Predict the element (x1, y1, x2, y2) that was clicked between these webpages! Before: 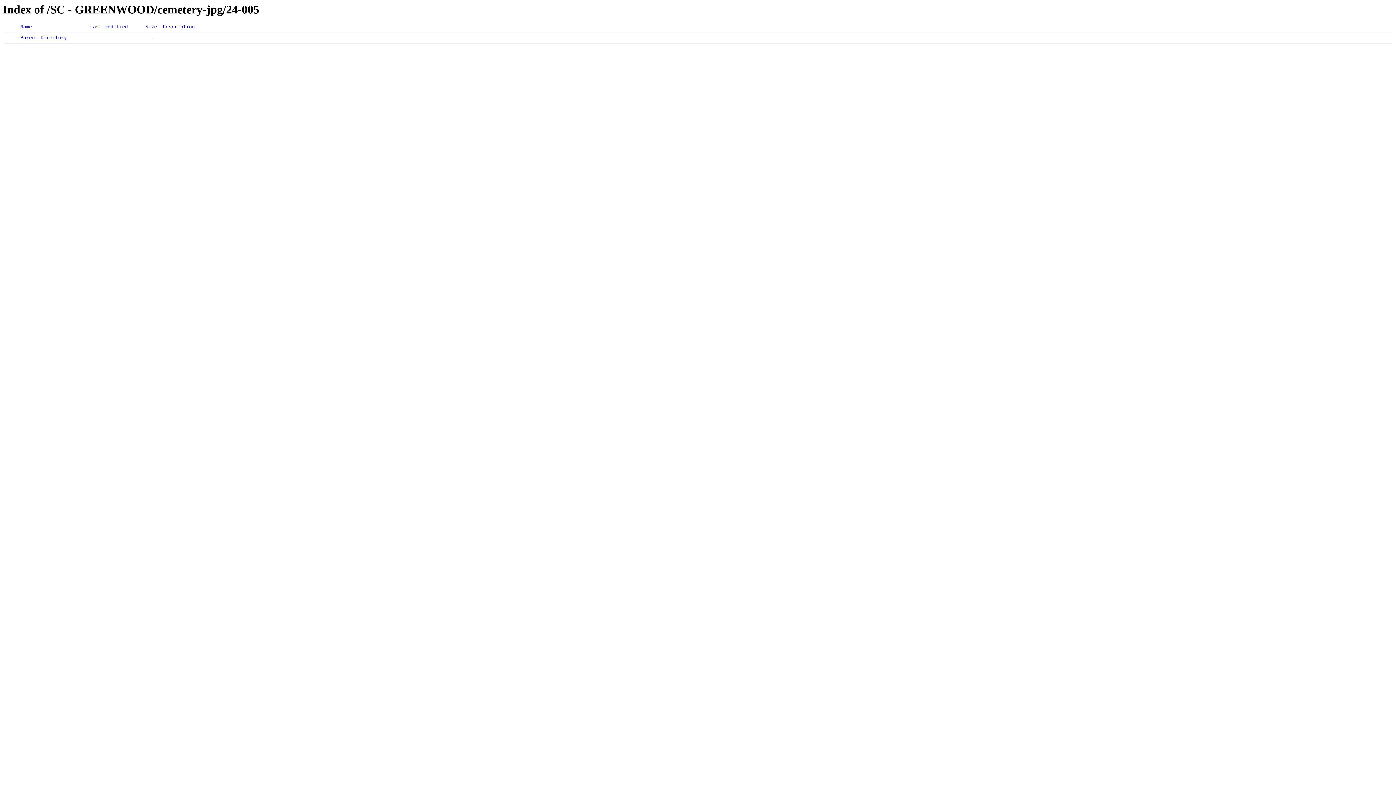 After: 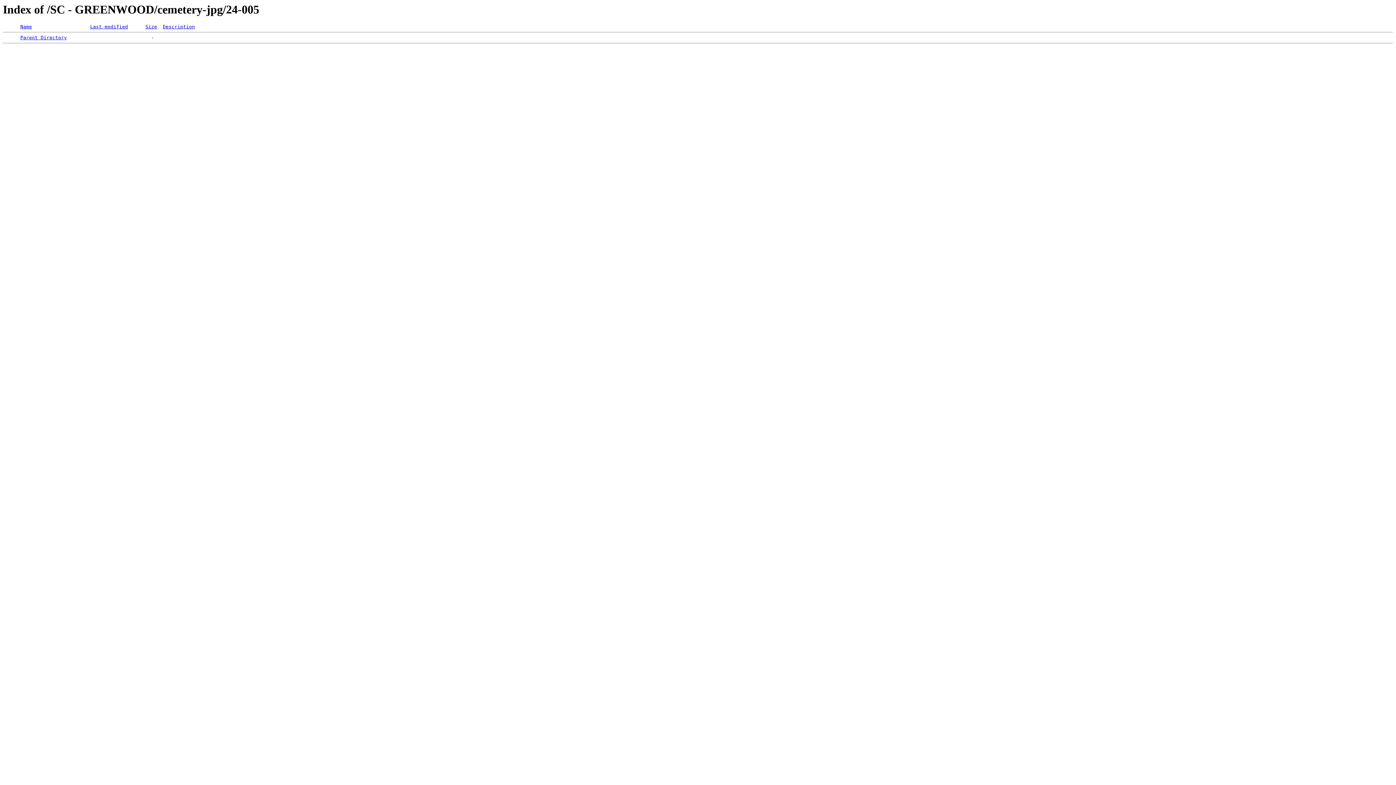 Action: bbox: (162, 24, 194, 29) label: Description